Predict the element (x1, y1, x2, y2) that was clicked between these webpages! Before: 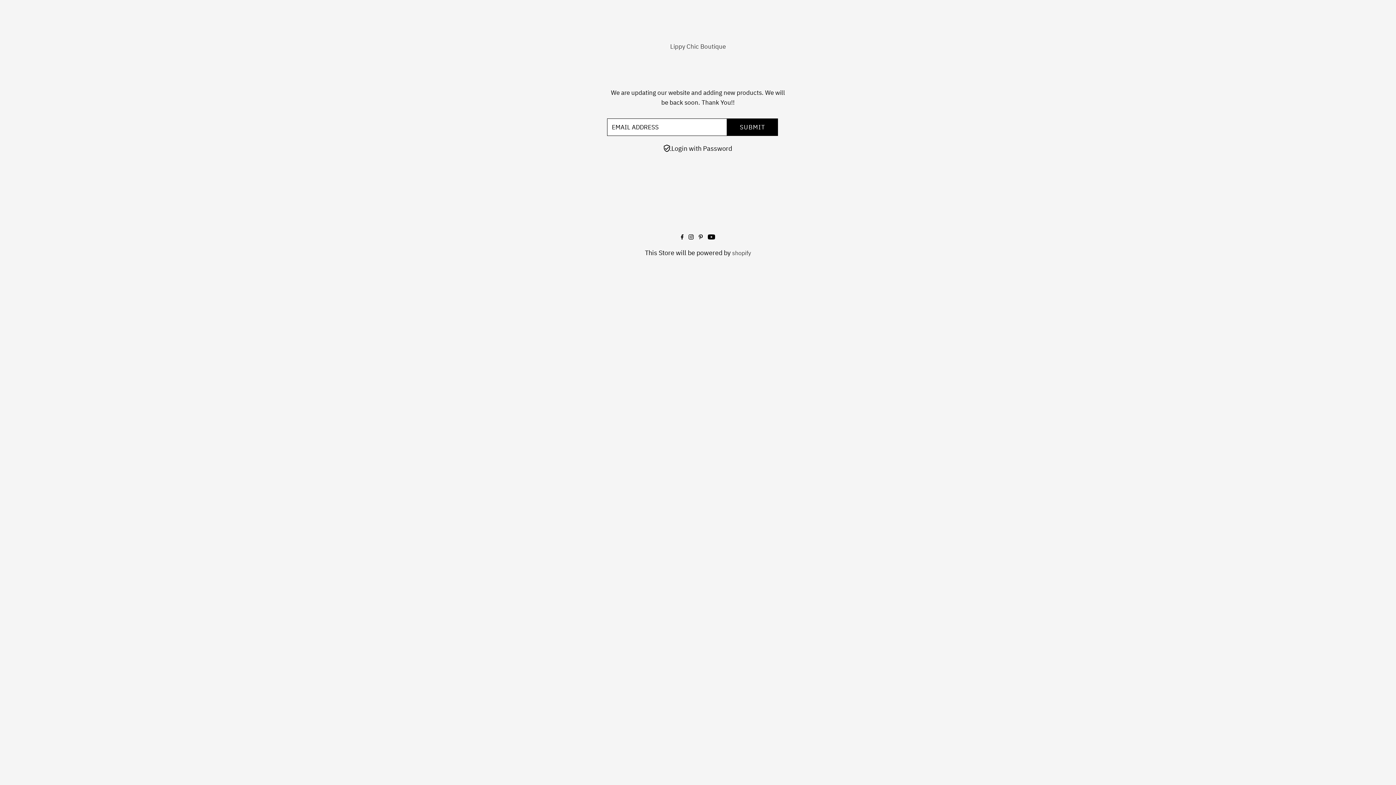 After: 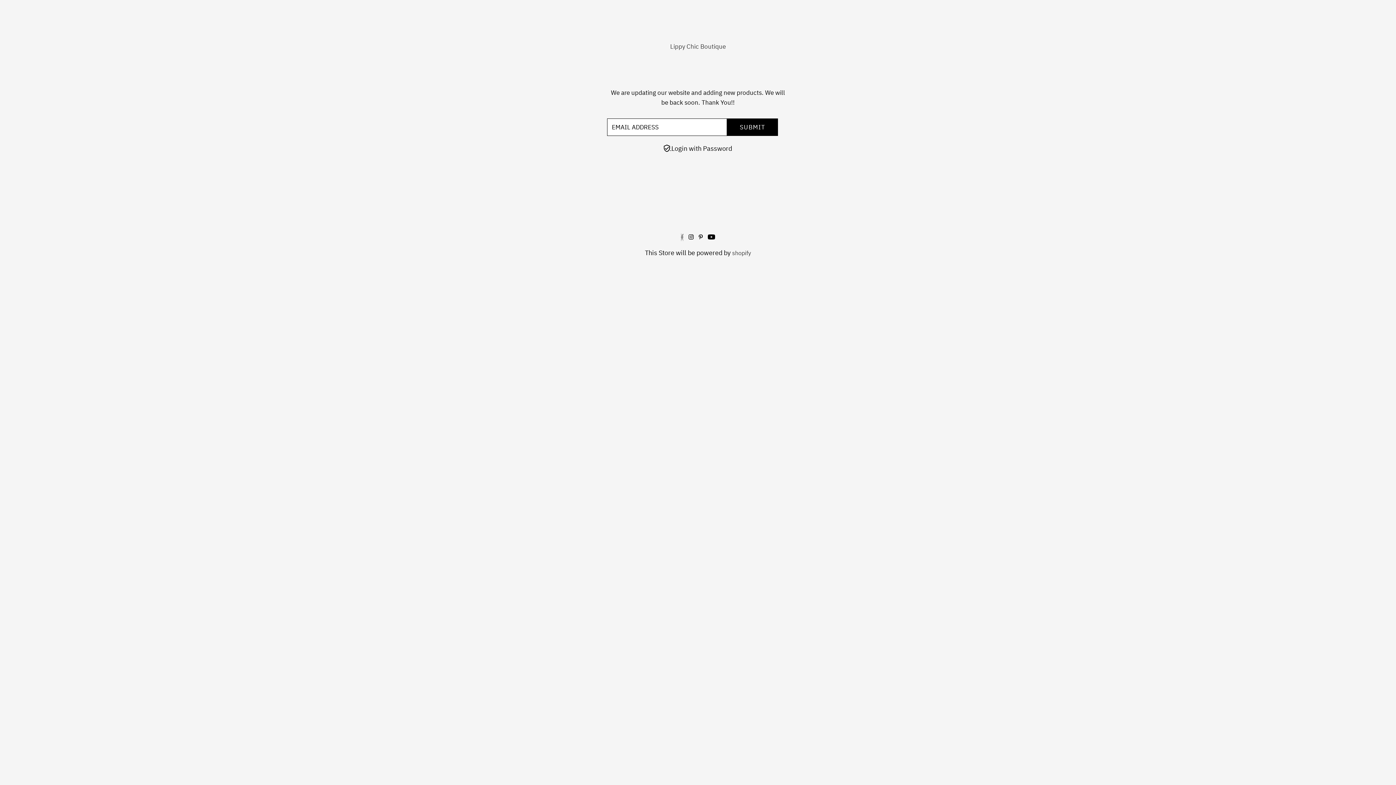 Action: bbox: (681, 233, 683, 241)